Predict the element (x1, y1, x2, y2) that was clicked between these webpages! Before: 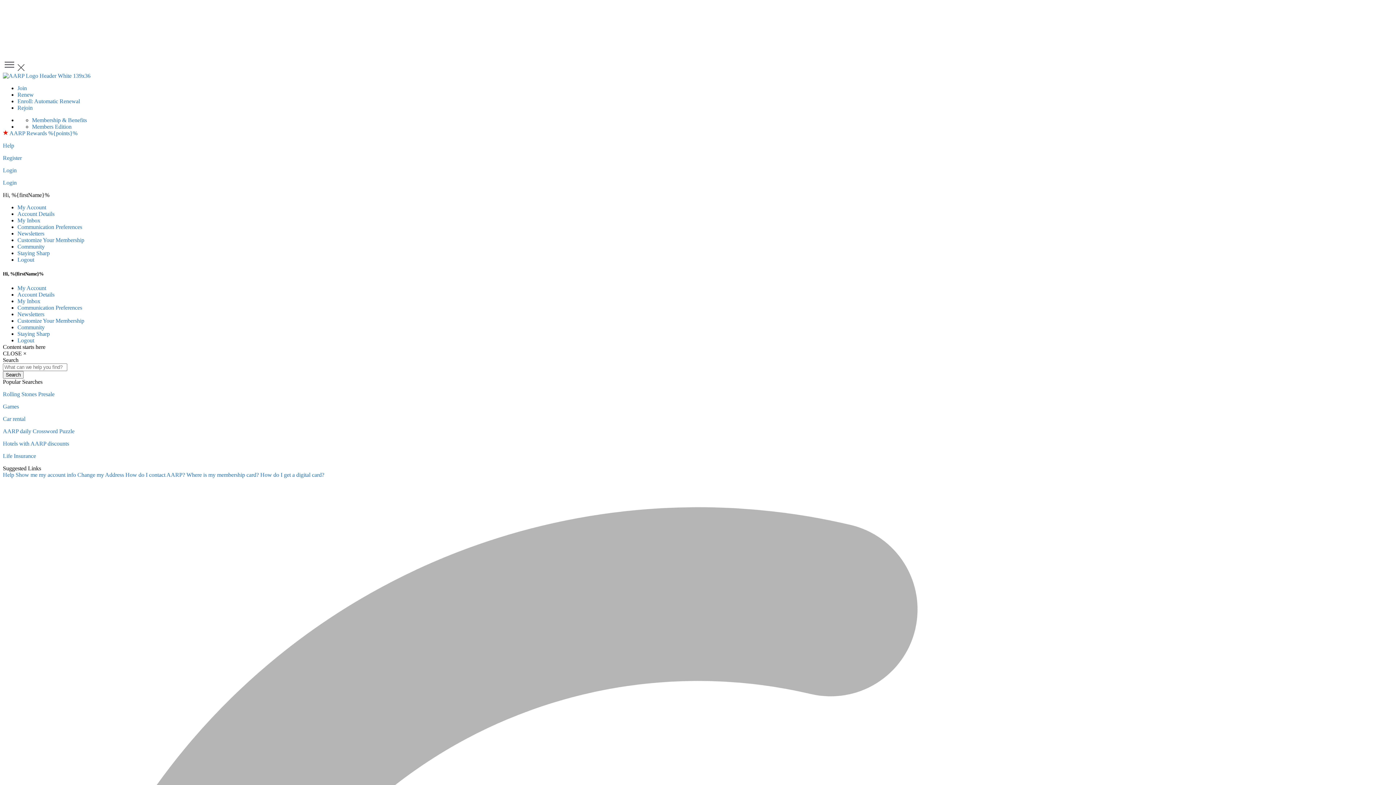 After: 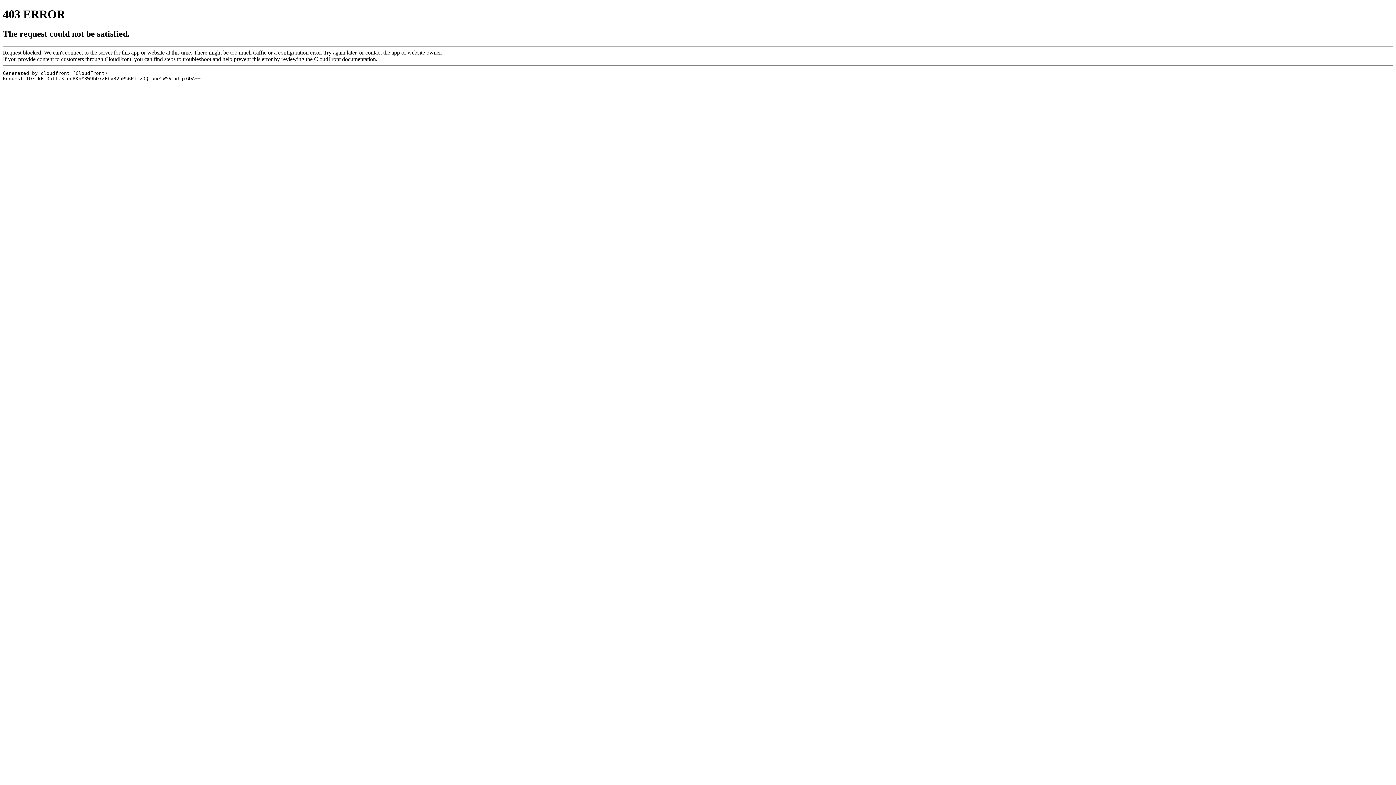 Action: bbox: (2, 72, 90, 78)